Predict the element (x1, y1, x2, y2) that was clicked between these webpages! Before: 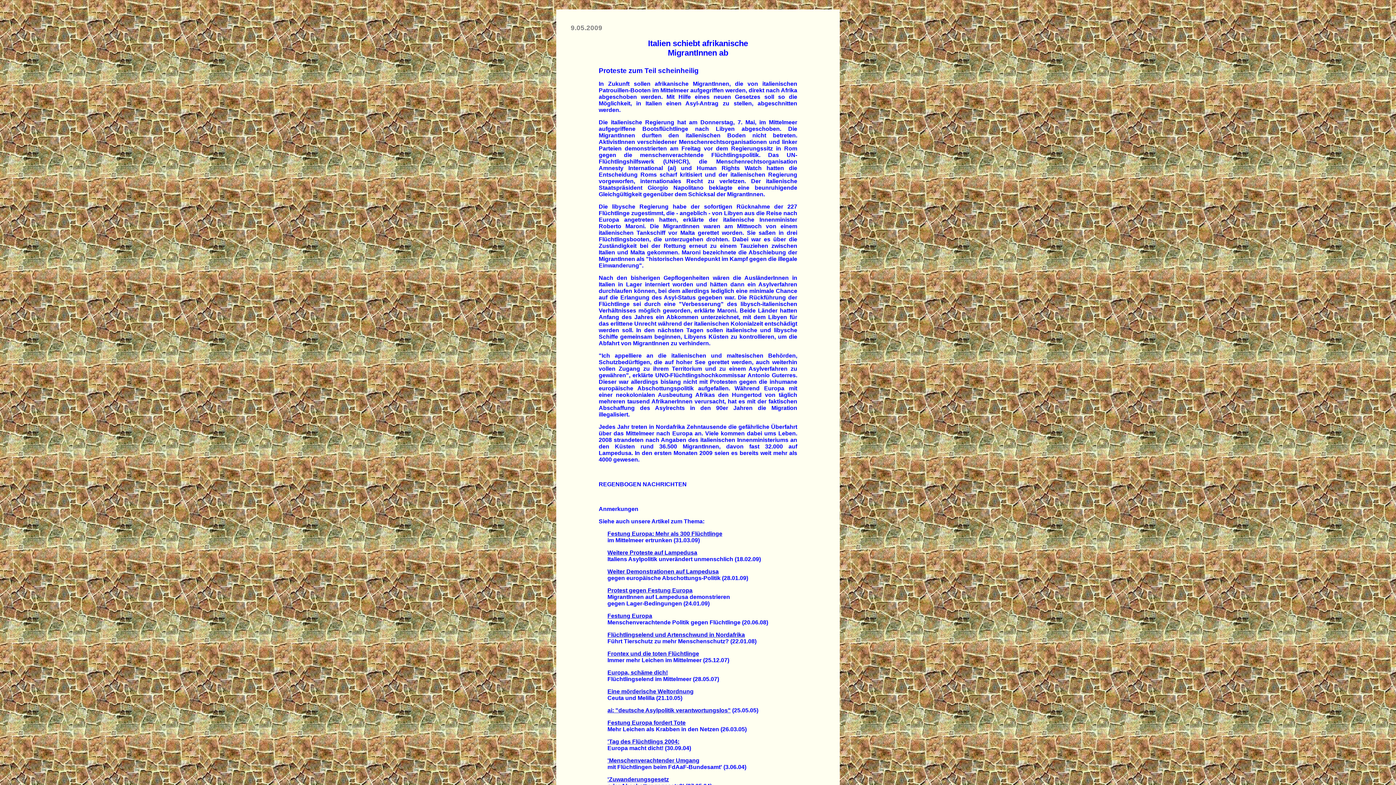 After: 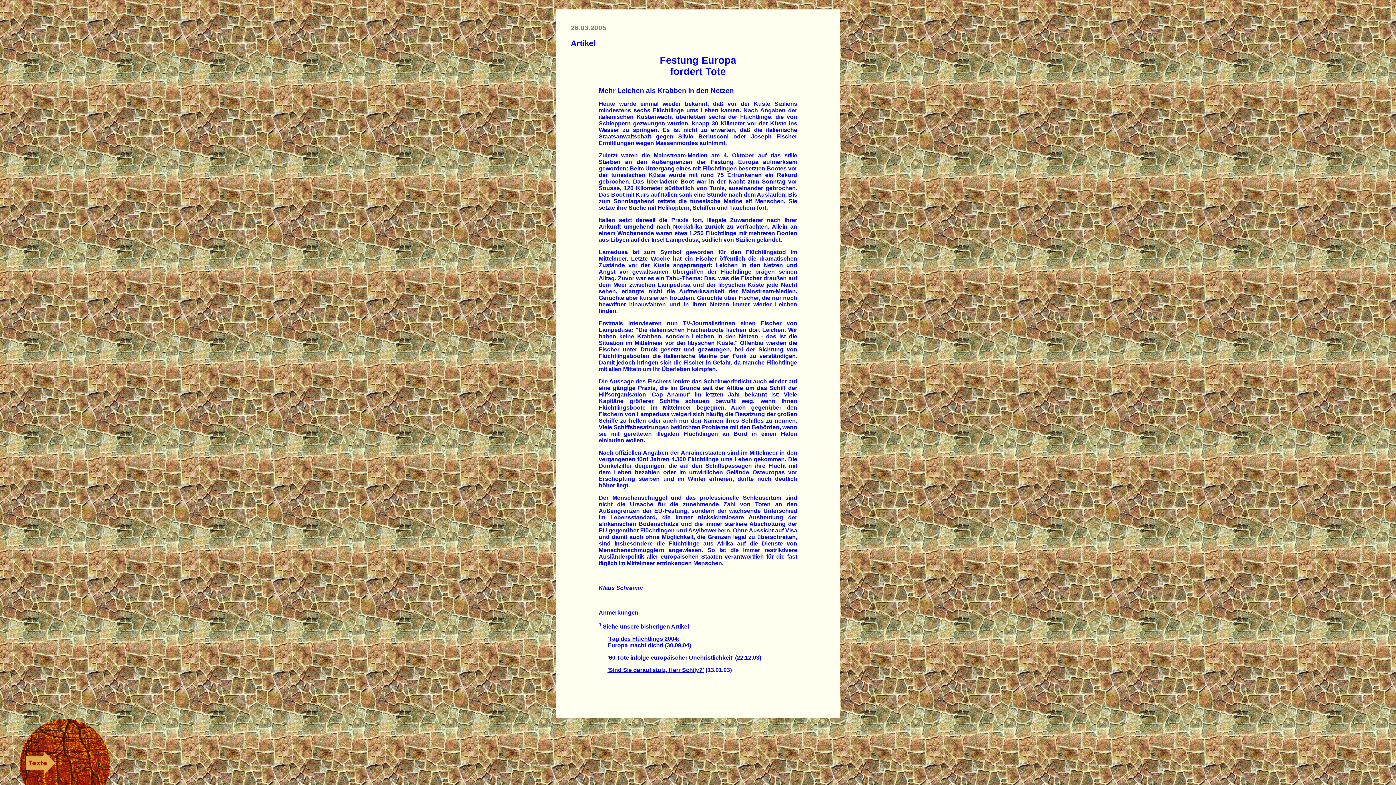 Action: label: Festung Europa fordert Tote bbox: (607, 720, 685, 726)